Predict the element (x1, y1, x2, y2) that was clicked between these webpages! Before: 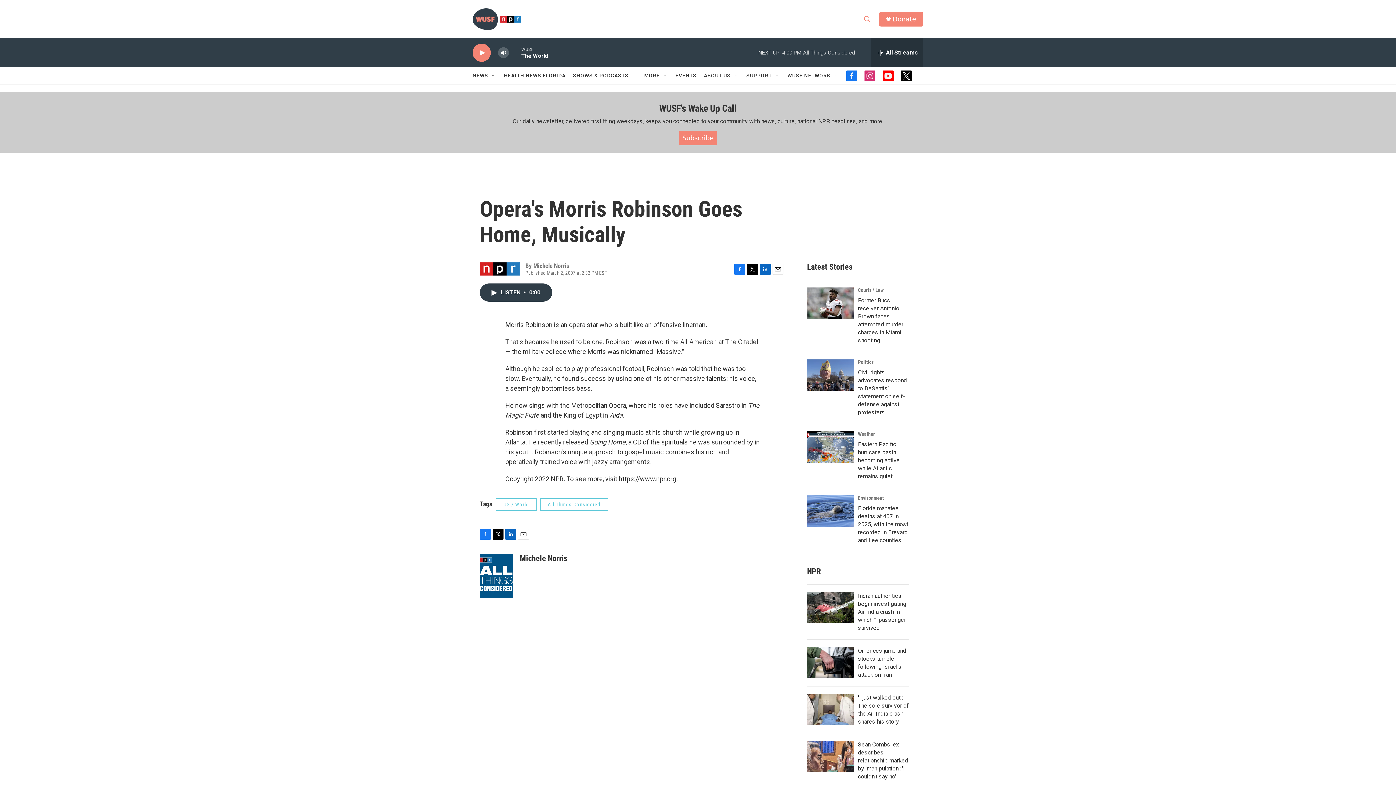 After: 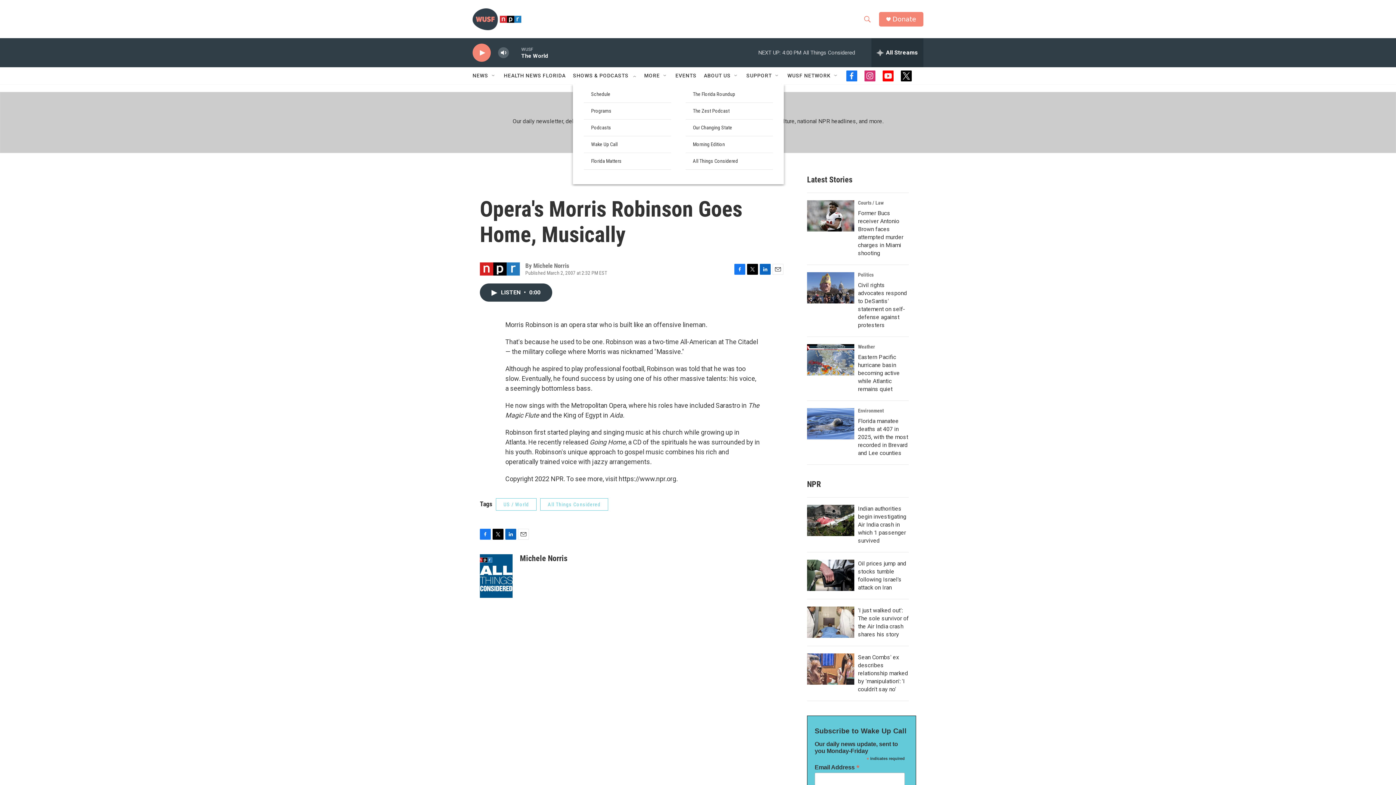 Action: bbox: (577, 81, 583, 87) label: Open Sub Navigation